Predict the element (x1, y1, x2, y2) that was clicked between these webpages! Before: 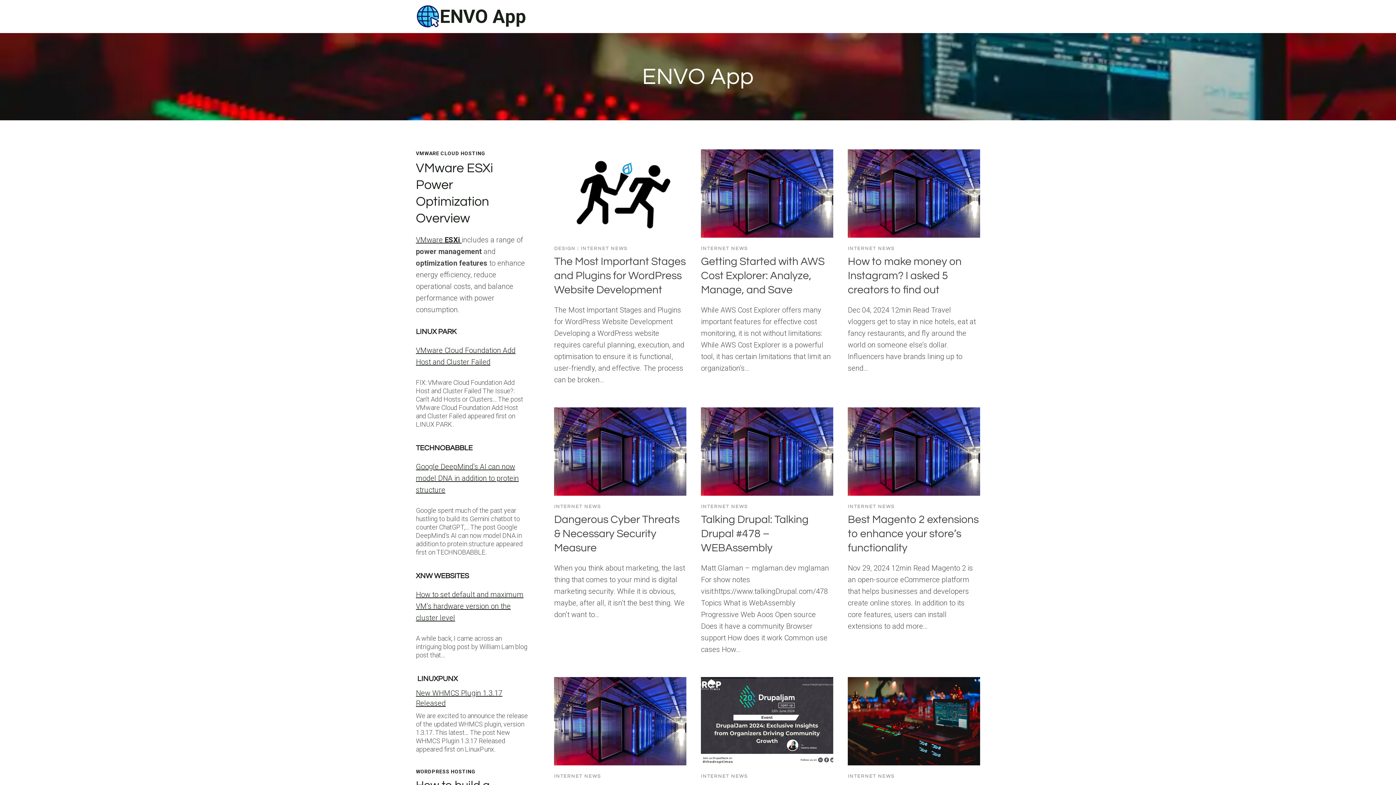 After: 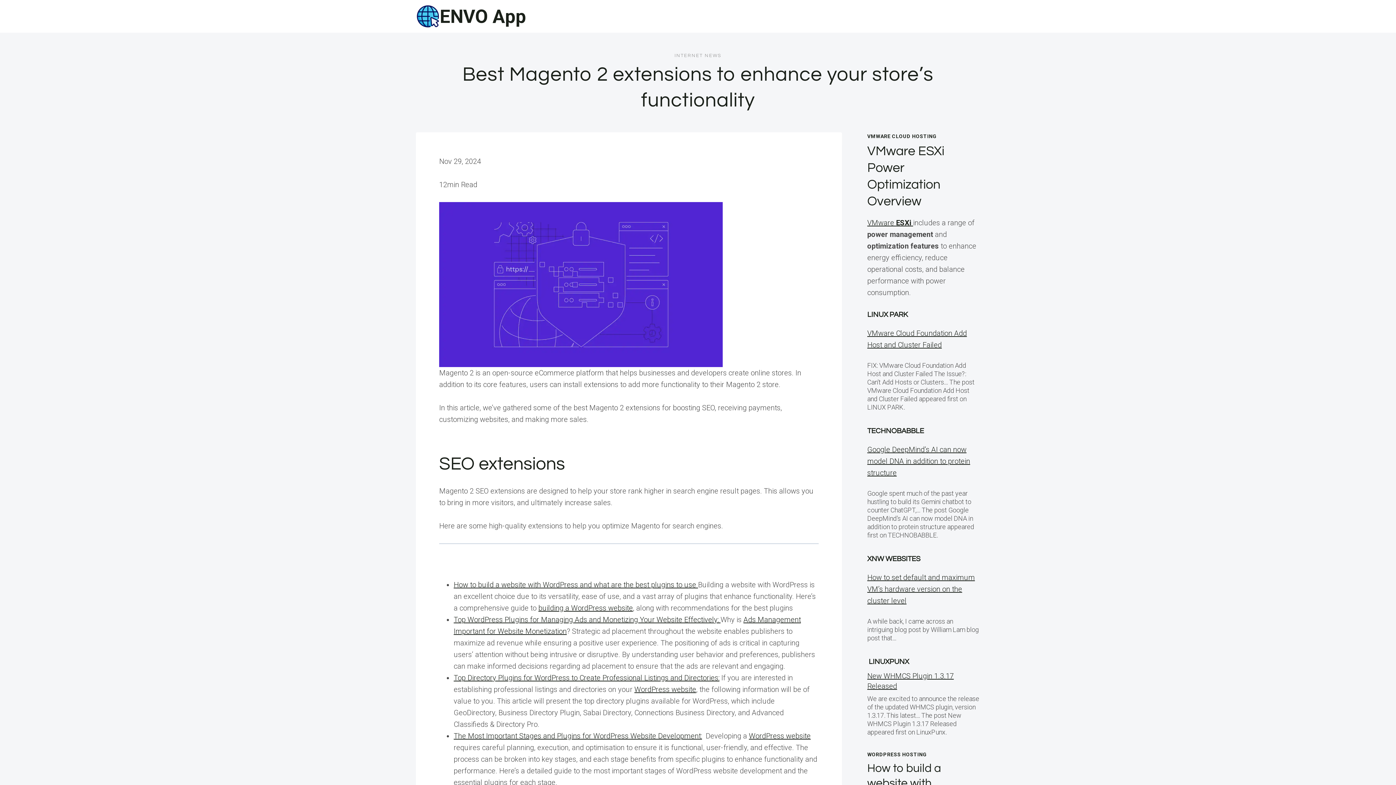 Action: bbox: (848, 407, 980, 495)